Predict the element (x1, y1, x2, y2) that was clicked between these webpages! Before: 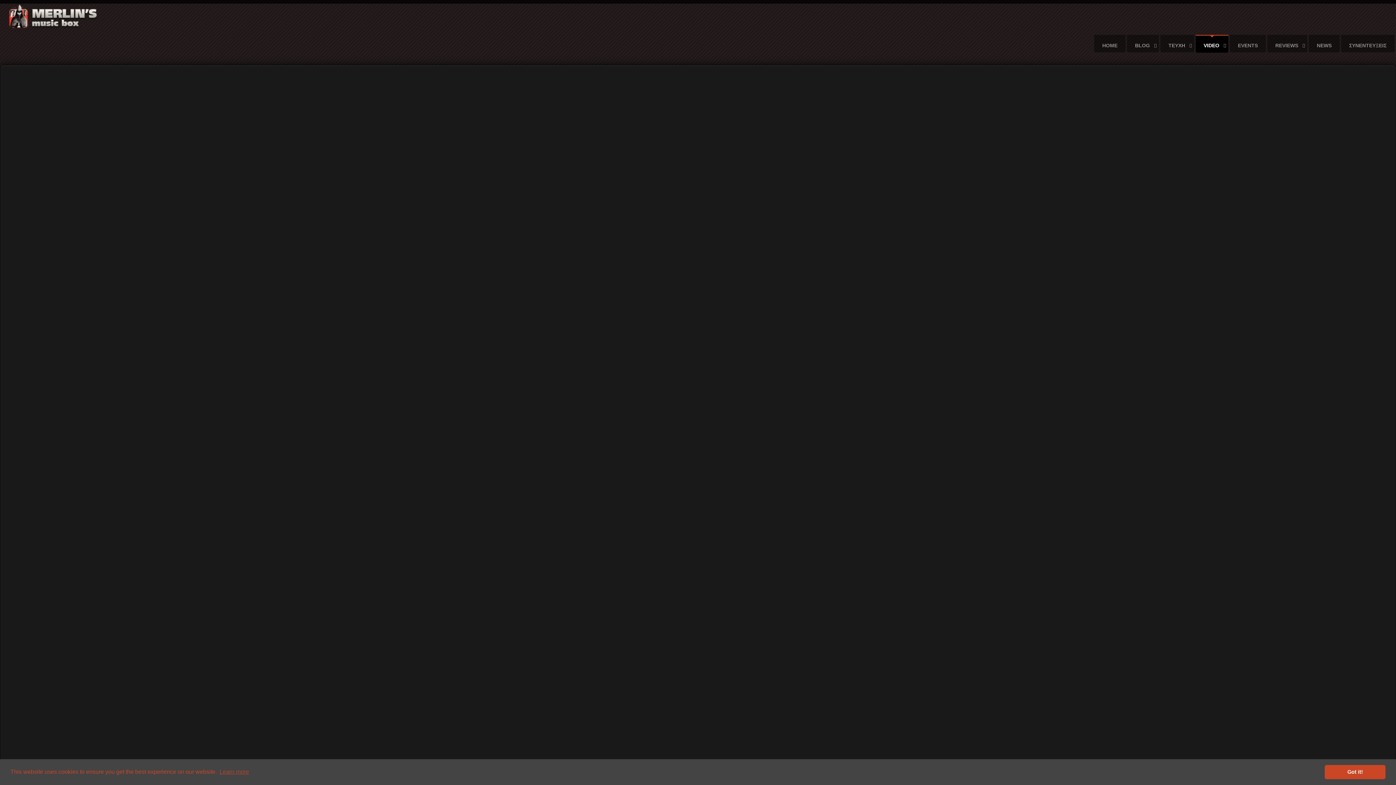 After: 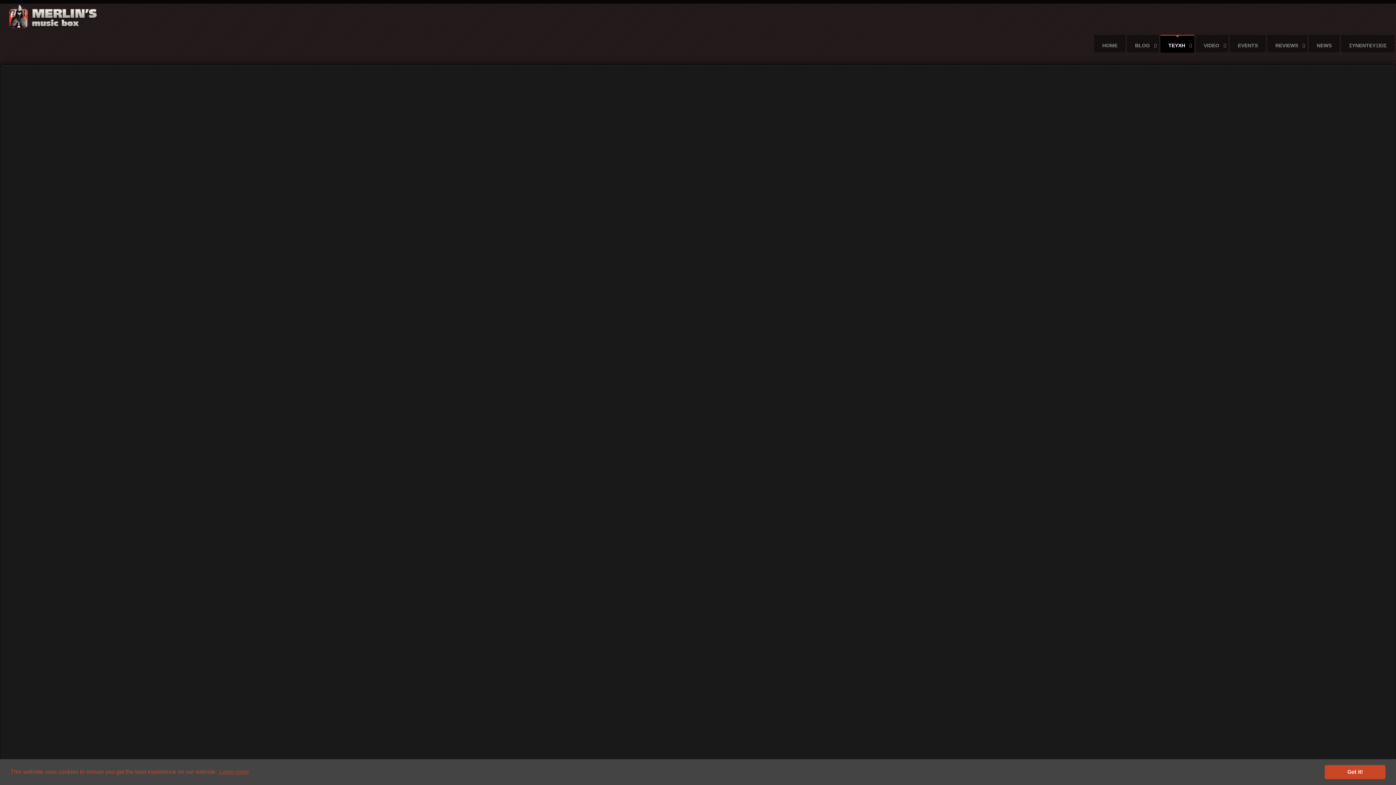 Action: label: ΤΕΥΧΗ bbox: (1160, 38, 1194, 52)